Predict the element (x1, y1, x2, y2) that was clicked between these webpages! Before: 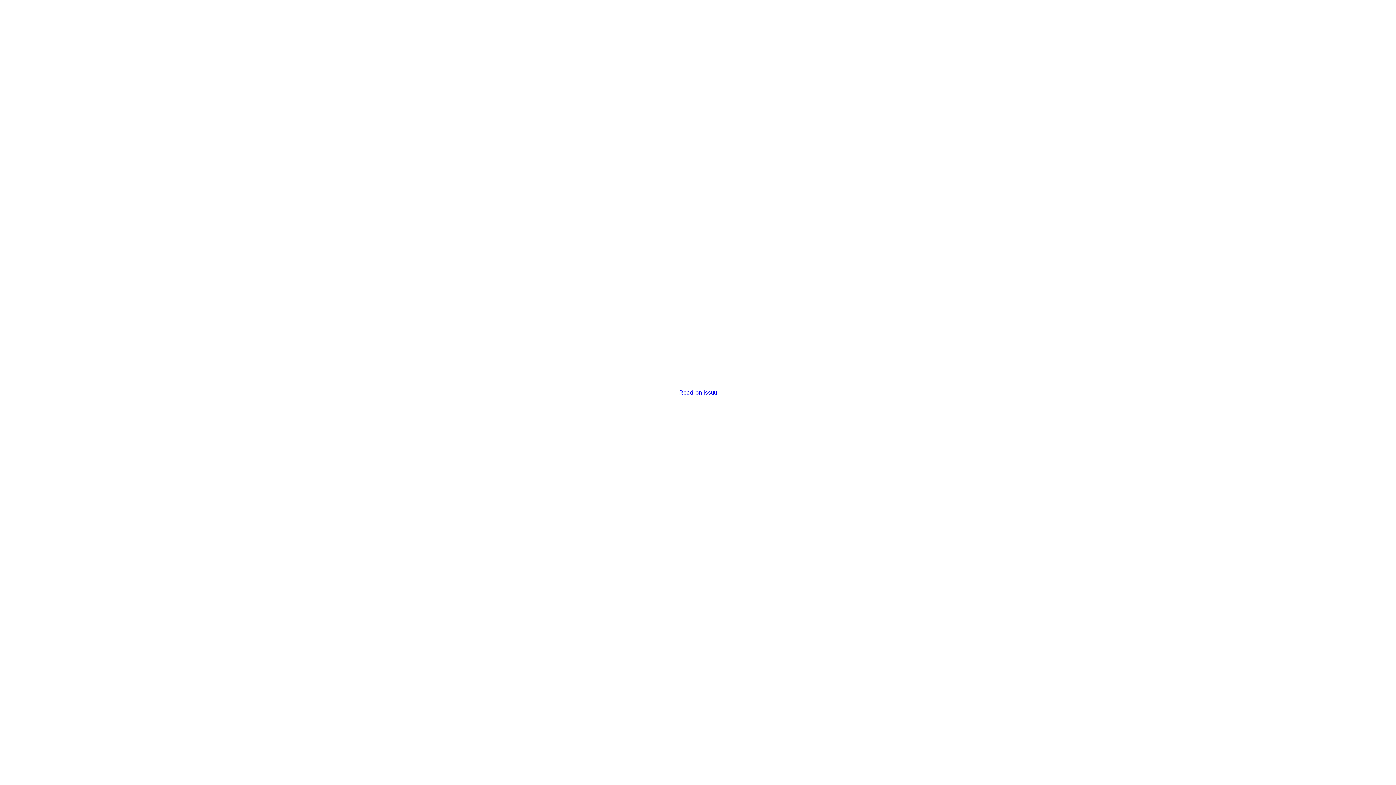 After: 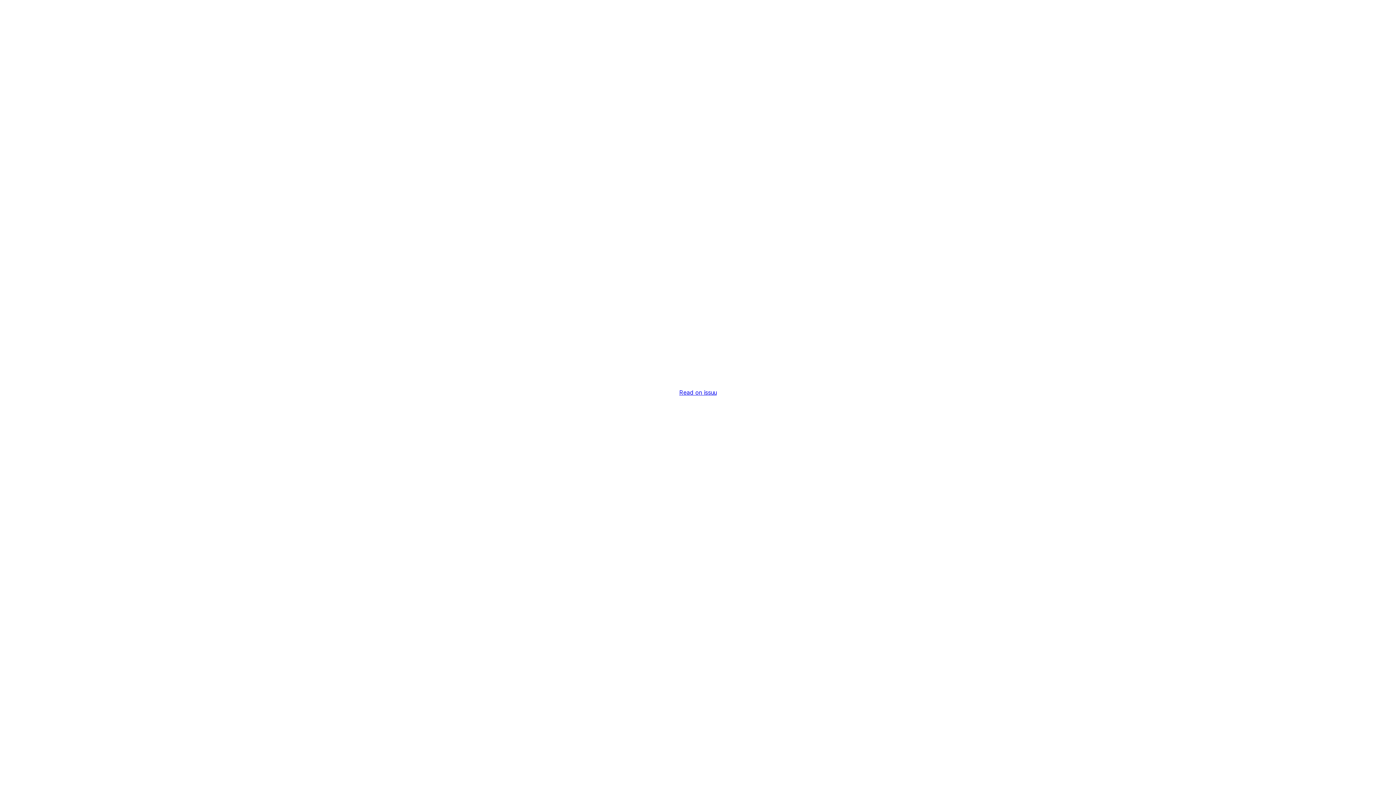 Action: bbox: (679, 389, 716, 396) label: Read on issuu